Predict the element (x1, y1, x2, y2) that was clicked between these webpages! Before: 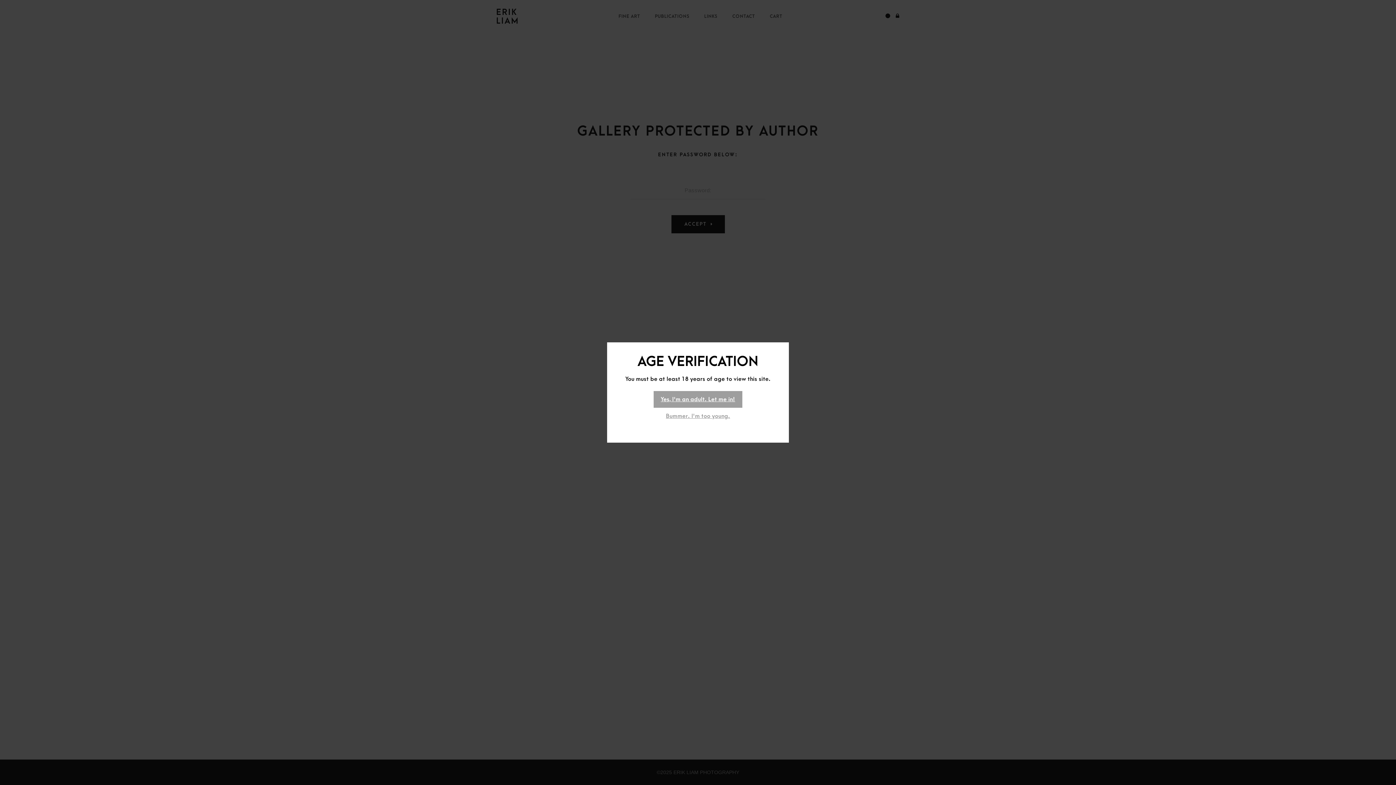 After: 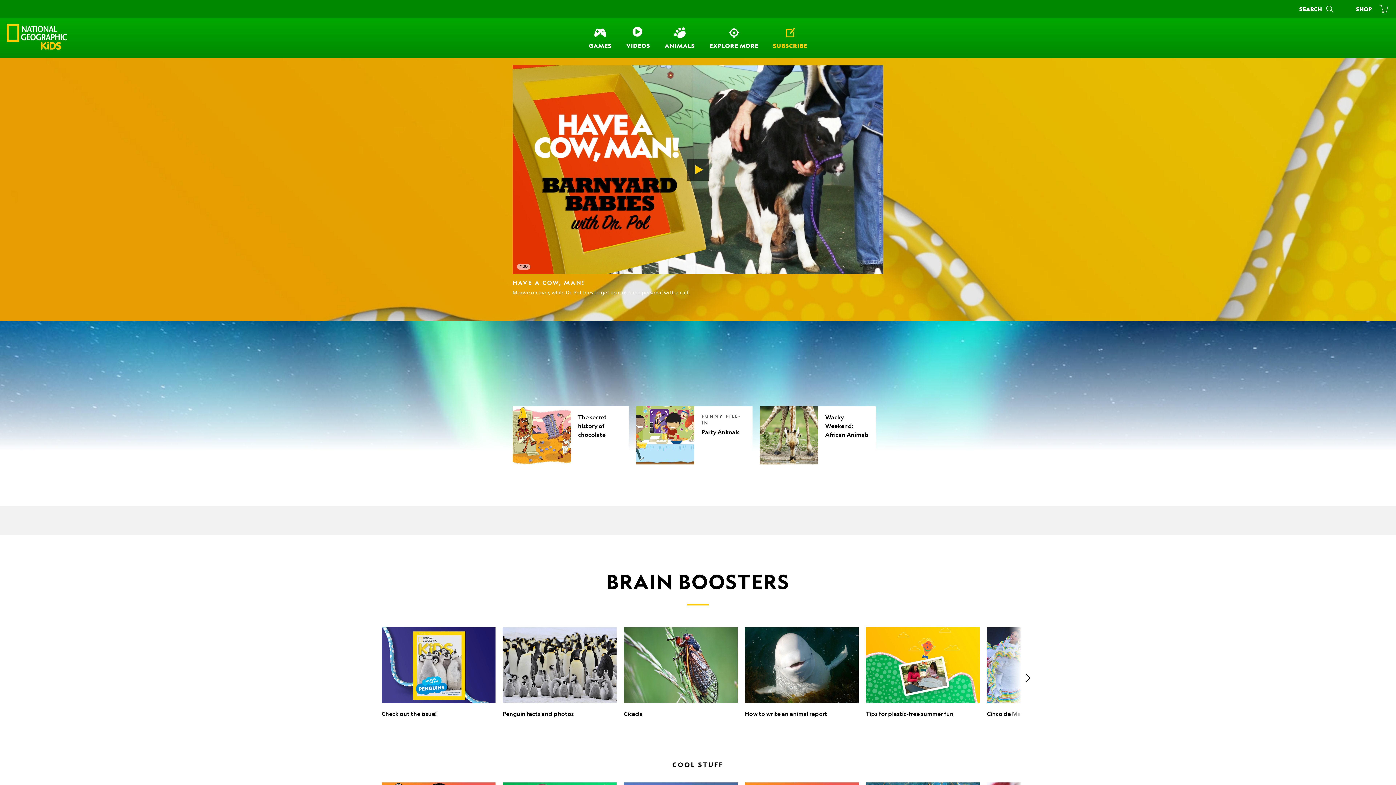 Action: label: Bummer. I'm too young. bbox: (658, 408, 737, 424)